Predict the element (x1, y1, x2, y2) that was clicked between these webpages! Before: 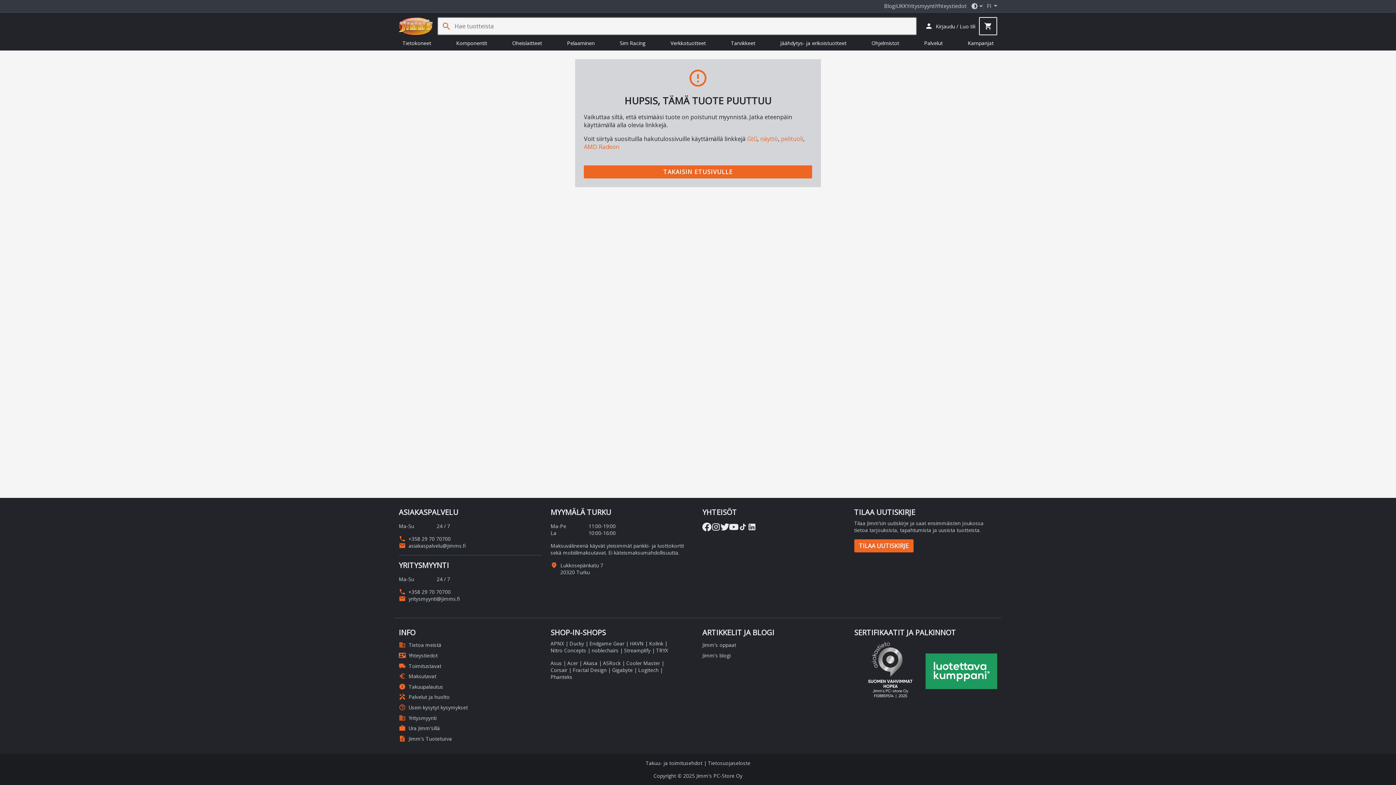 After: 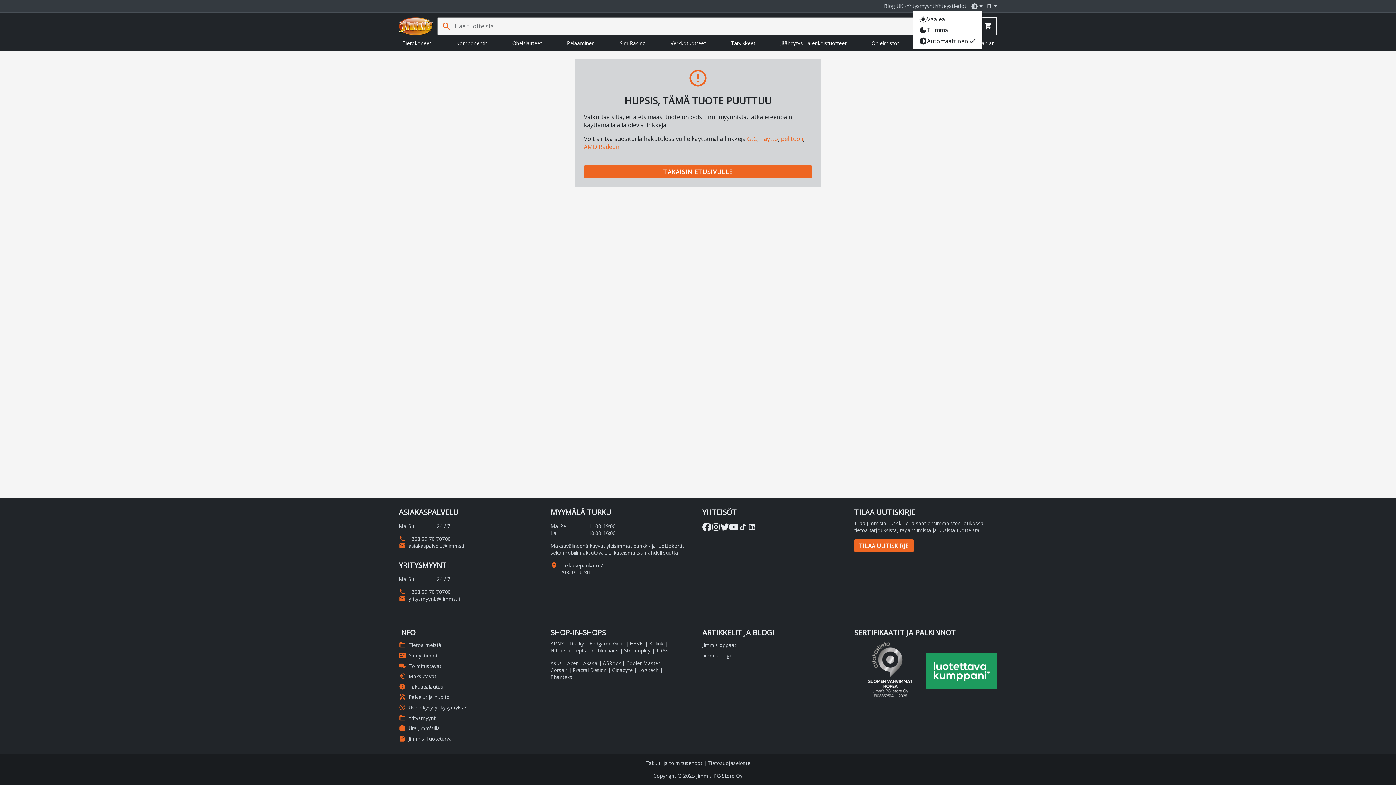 Action: bbox: (971, 2, 982, 9) label: brightness_medium